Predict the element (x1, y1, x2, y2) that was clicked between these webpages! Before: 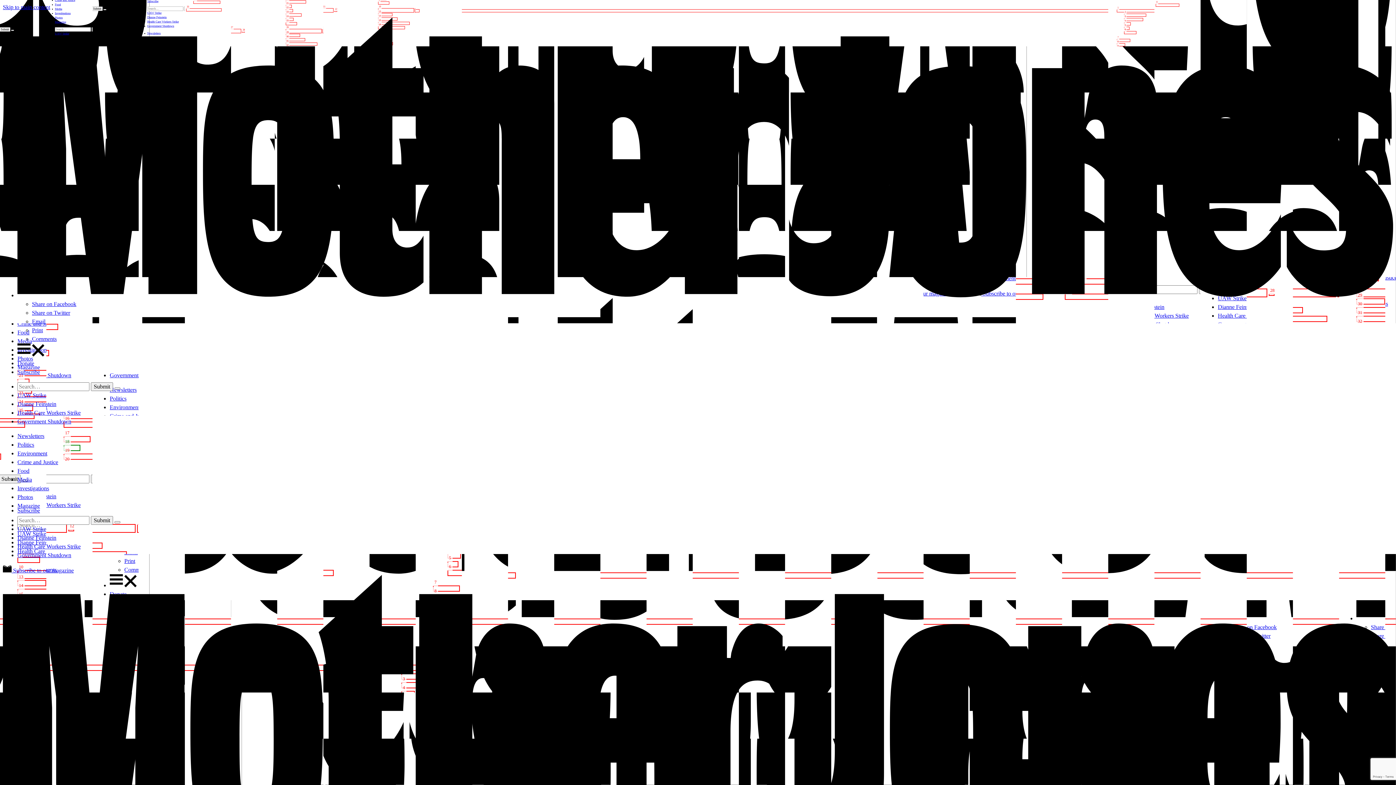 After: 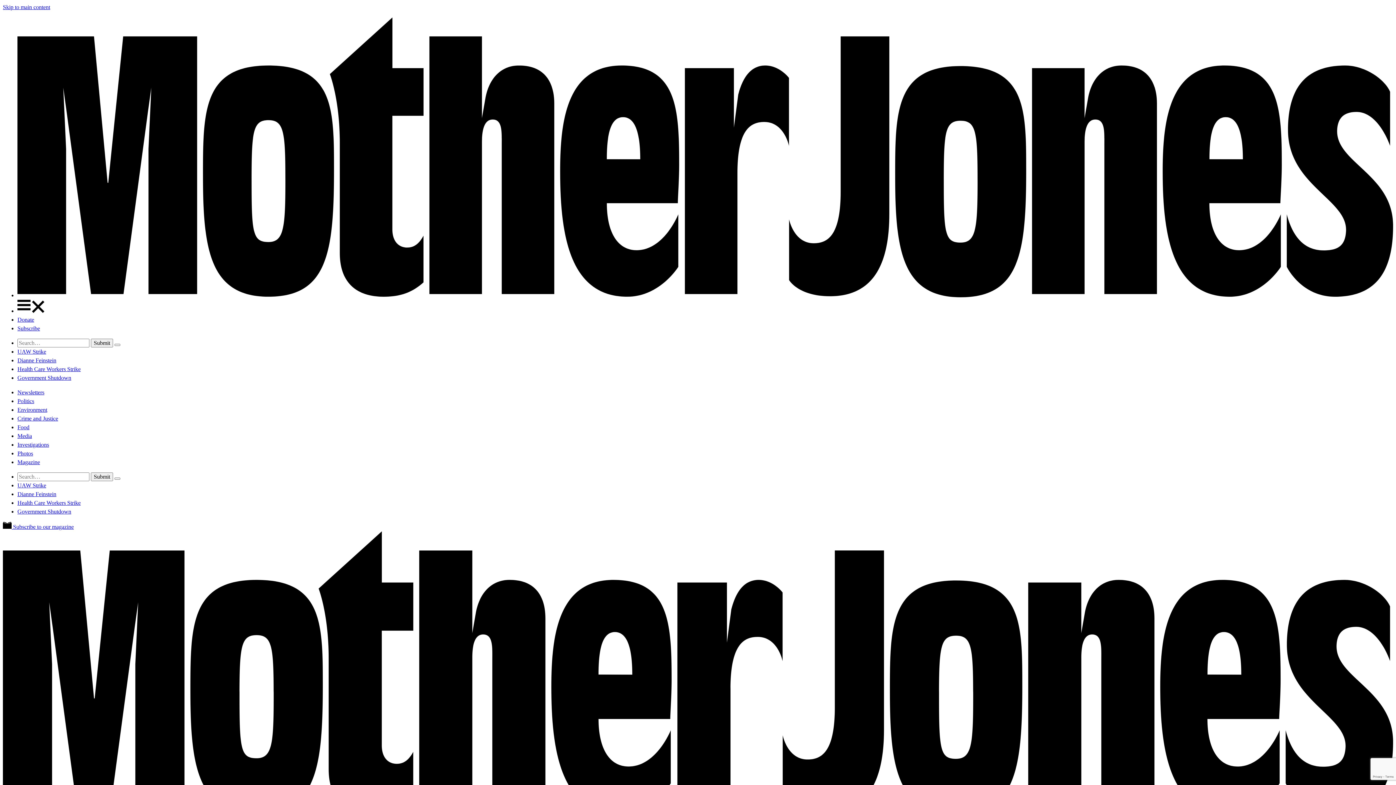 Action: bbox: (17, 441, 34, 448) label: Politics